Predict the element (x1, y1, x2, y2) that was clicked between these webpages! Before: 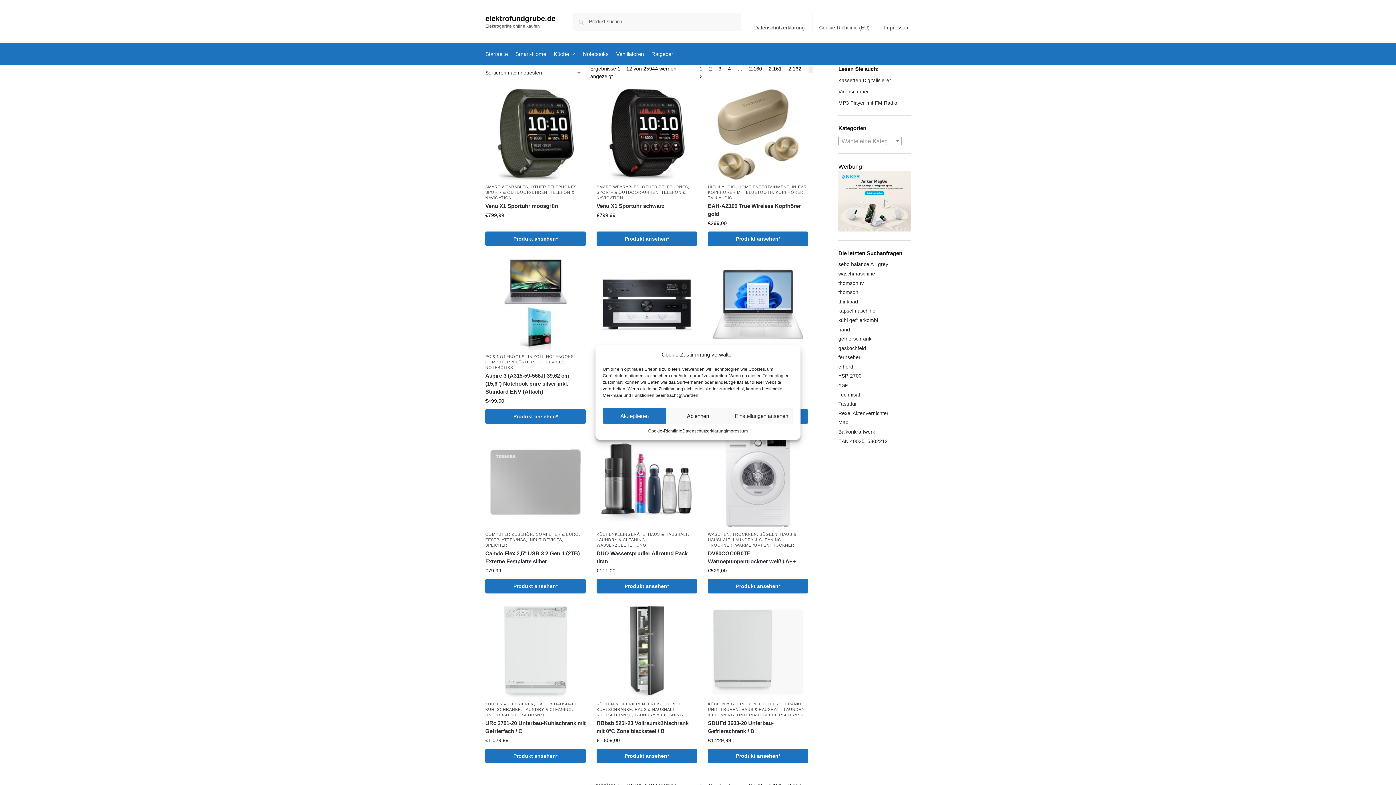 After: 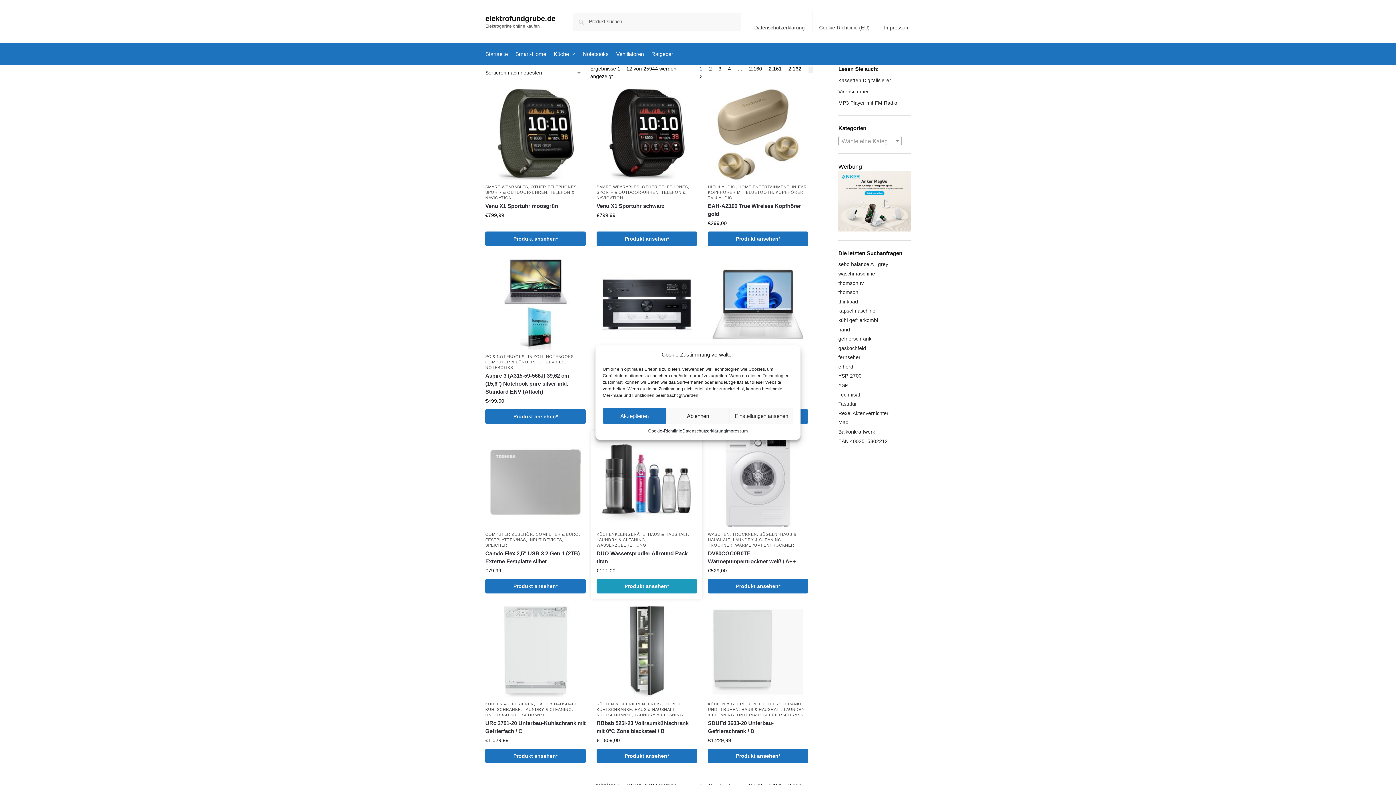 Action: bbox: (596, 579, 697, 593) label: Produkt ansehen*